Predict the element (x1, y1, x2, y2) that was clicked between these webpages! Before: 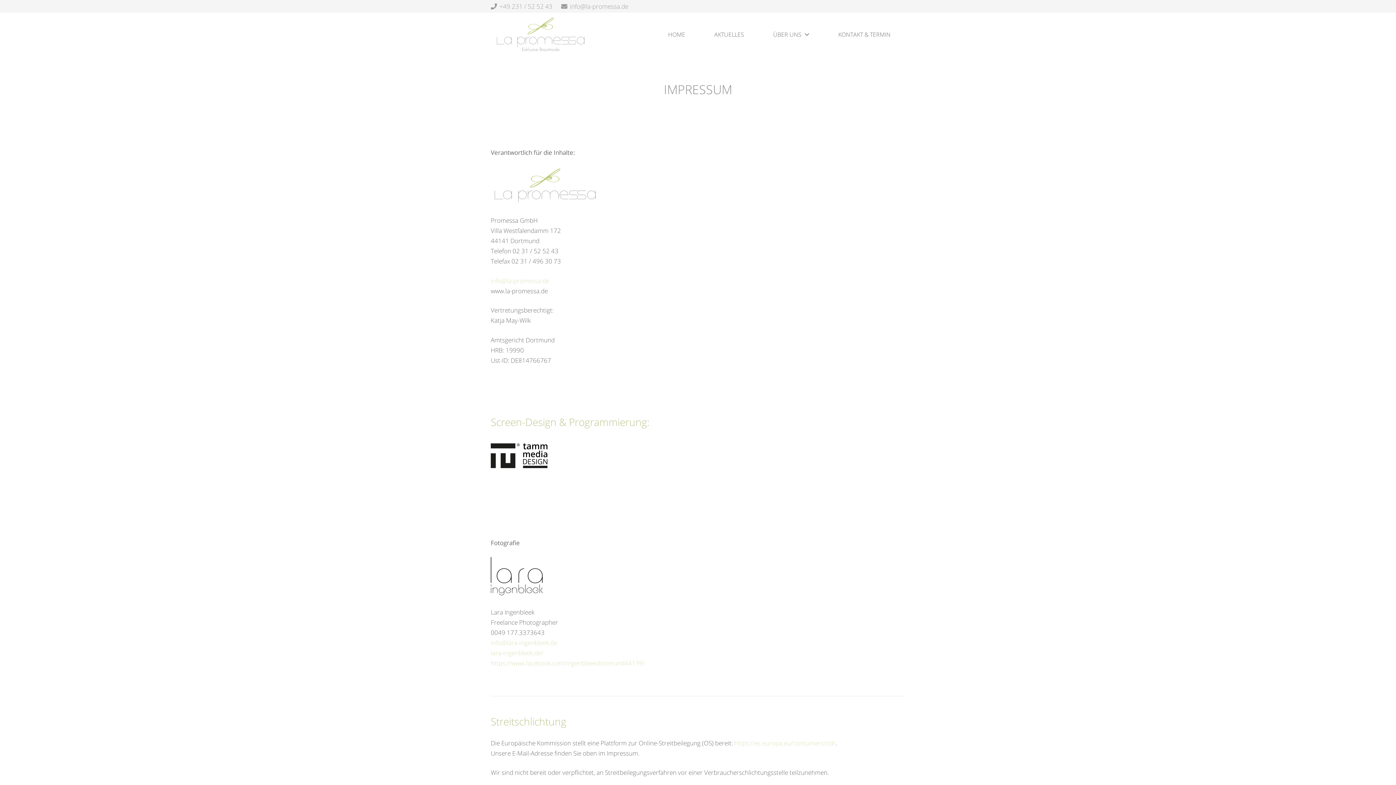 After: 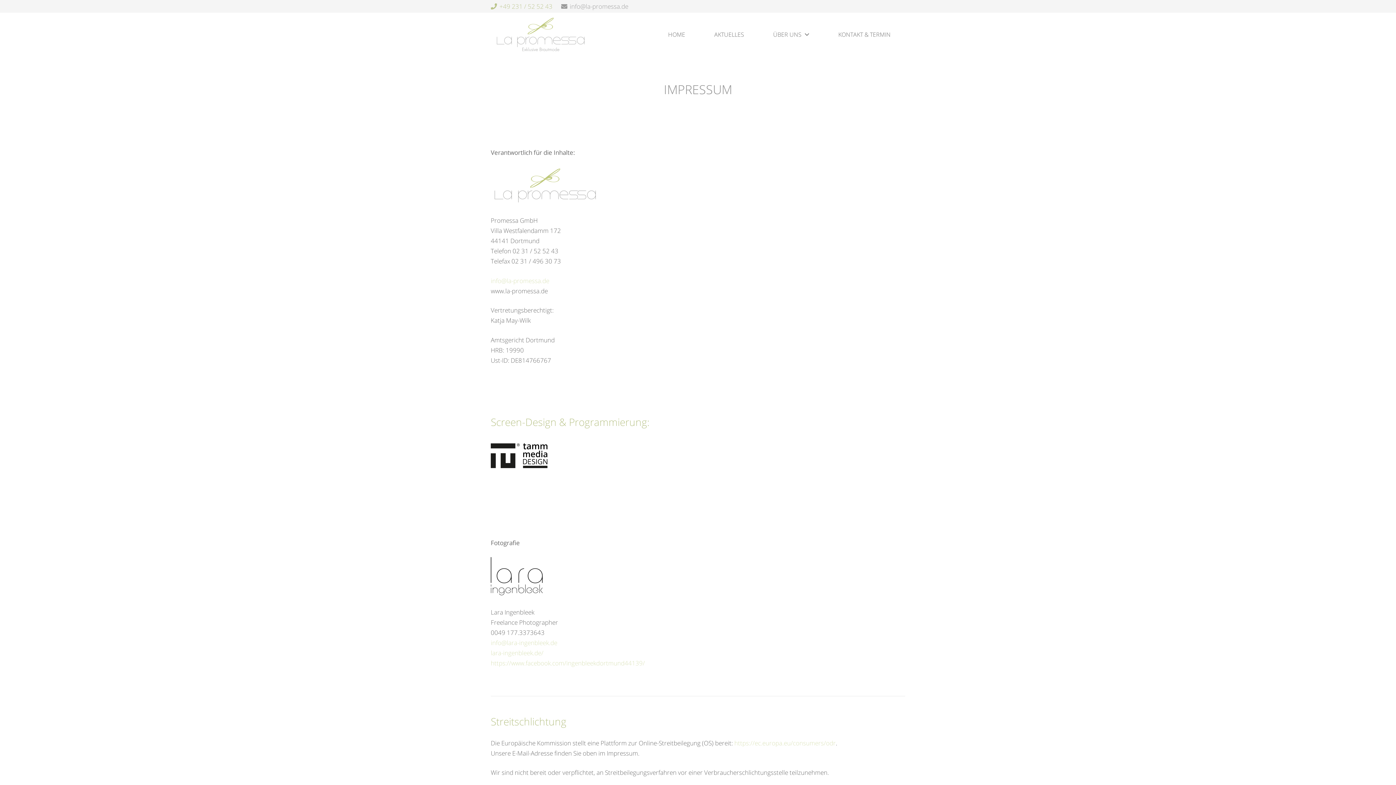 Action: bbox: (490, 2, 552, 10) label: +49 231 / 52 52 43